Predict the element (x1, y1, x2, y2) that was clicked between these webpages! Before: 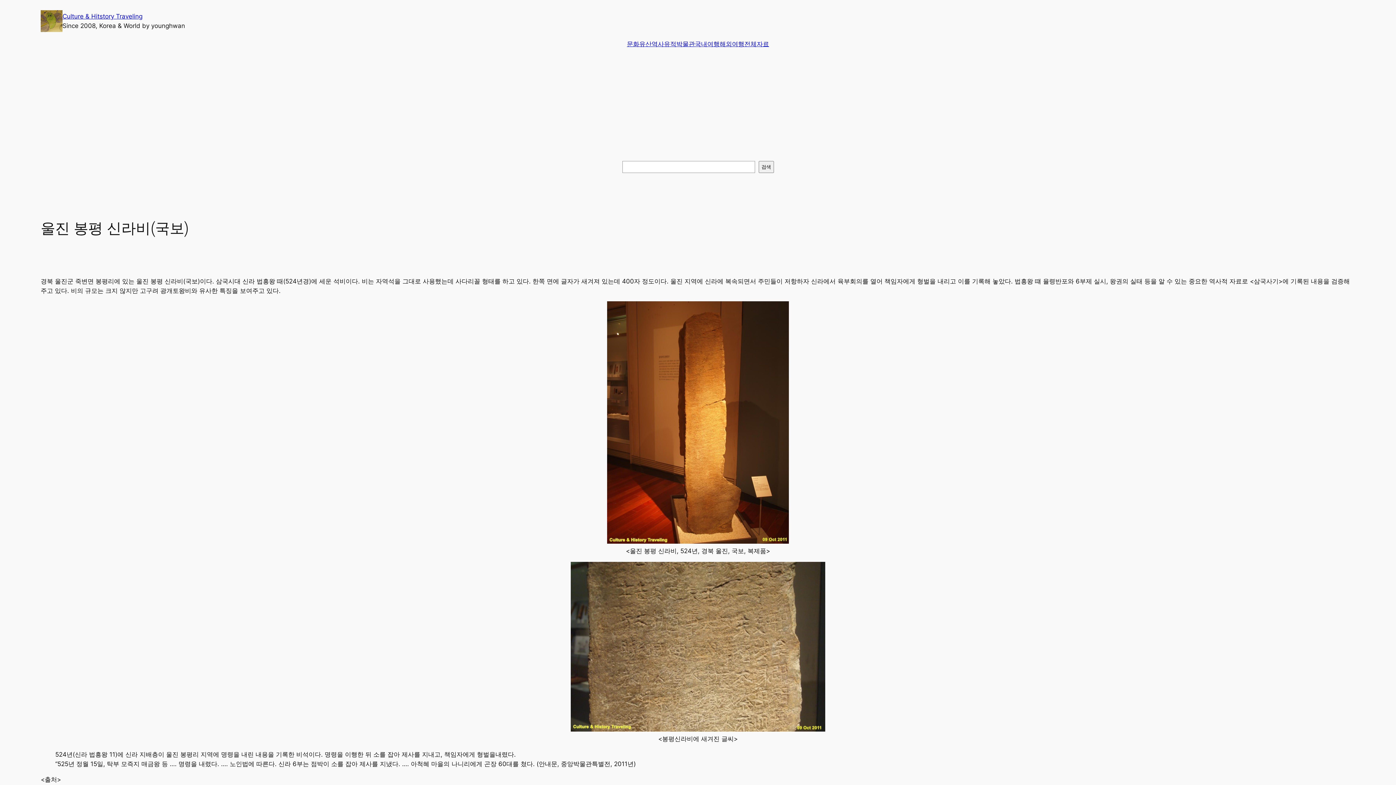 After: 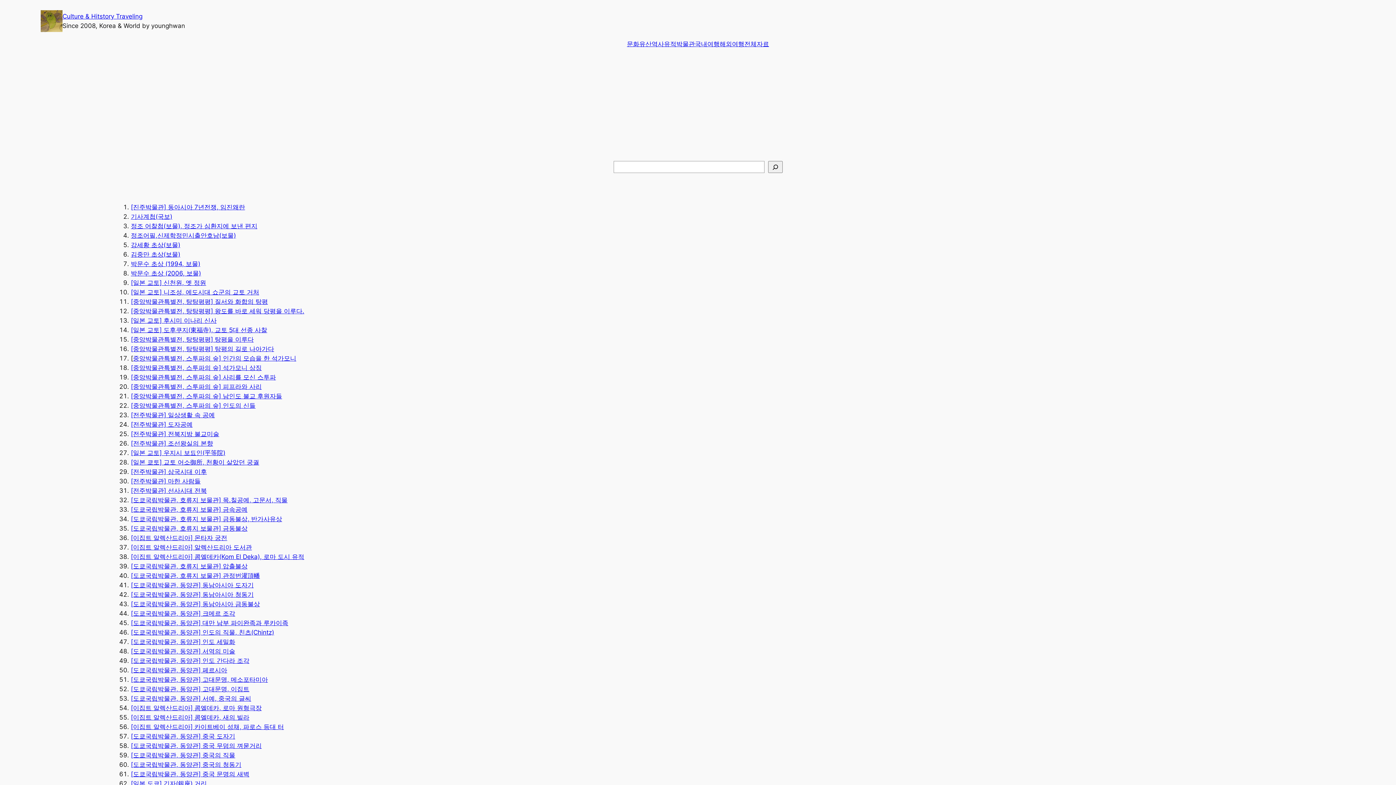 Action: bbox: (40, 10, 62, 32)